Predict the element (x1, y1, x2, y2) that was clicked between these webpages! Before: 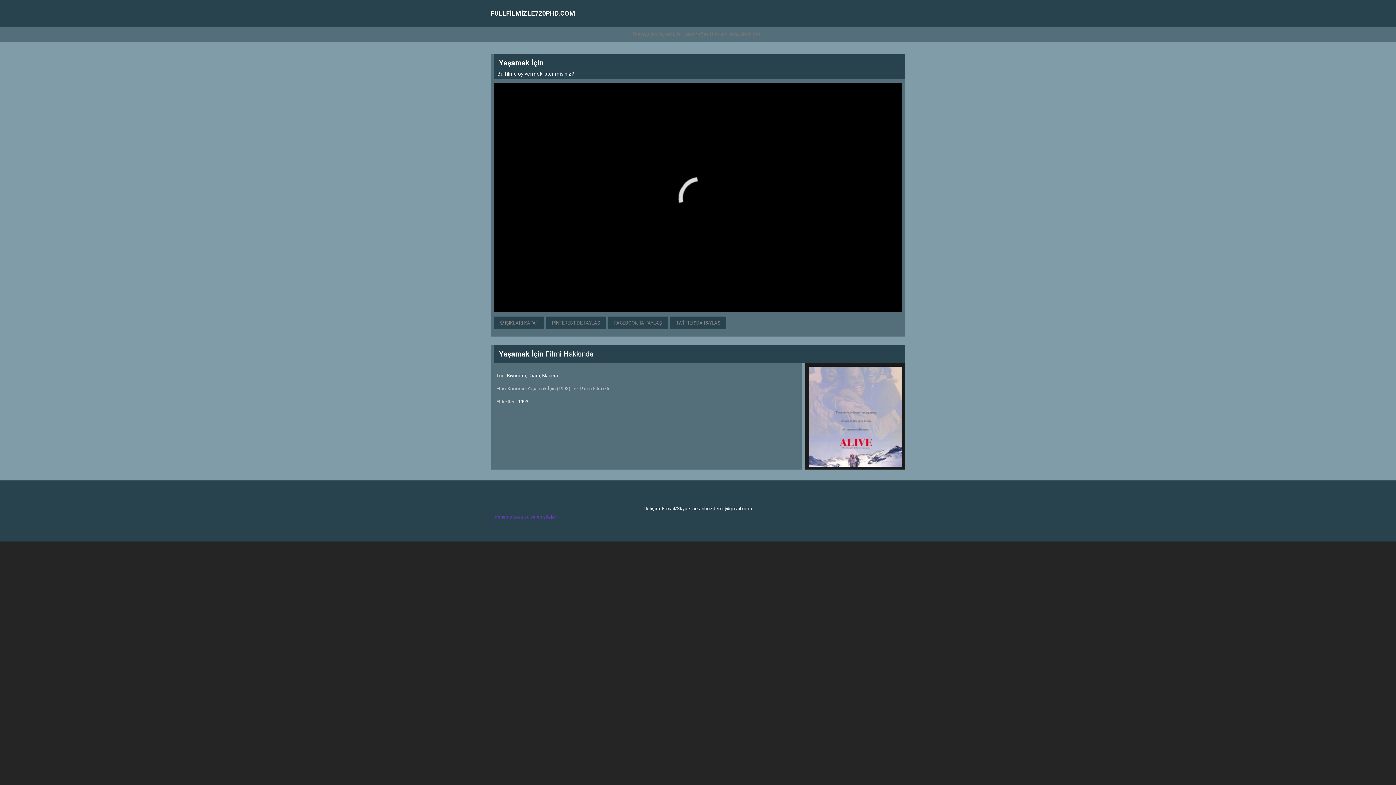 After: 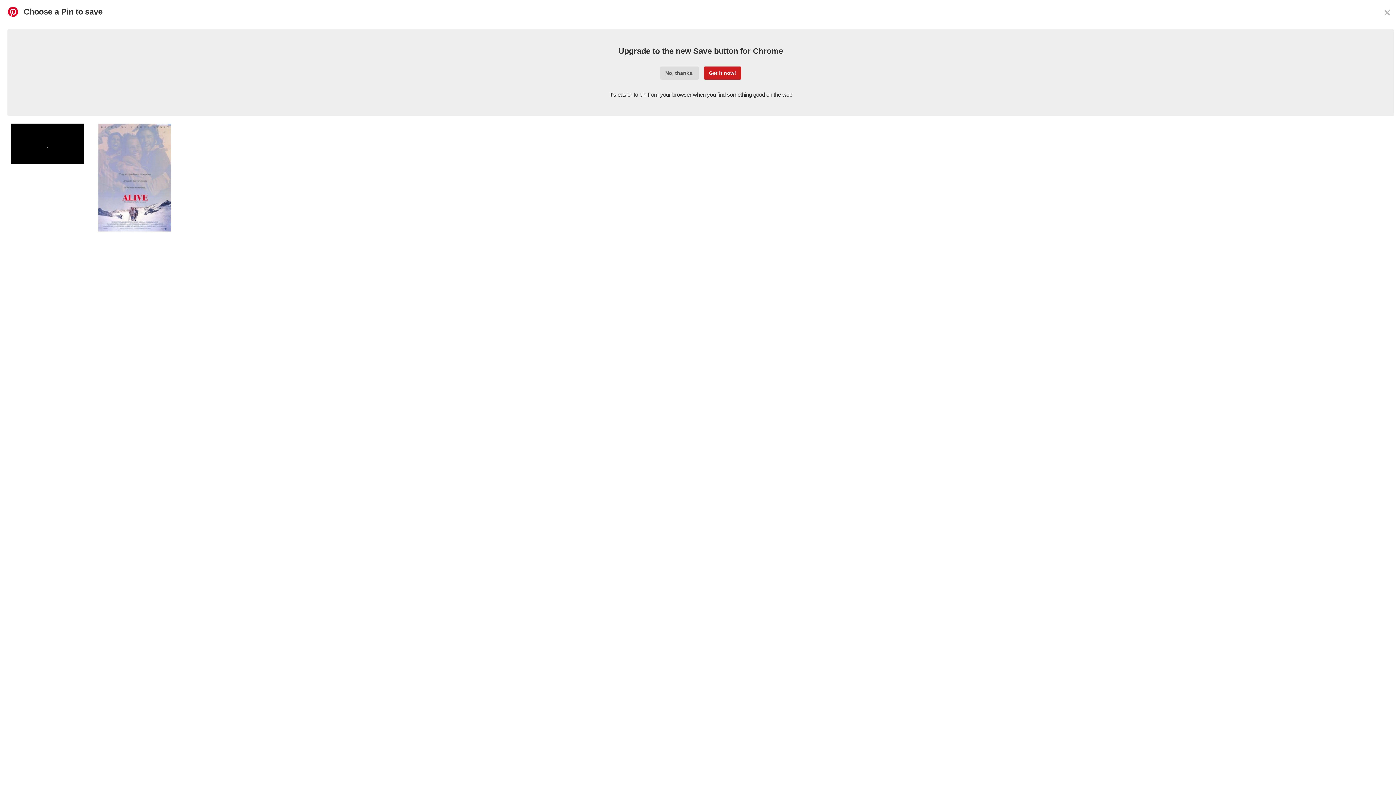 Action: bbox: (546, 316, 606, 329) label: PİNTEREST'DE PAYLAŞ